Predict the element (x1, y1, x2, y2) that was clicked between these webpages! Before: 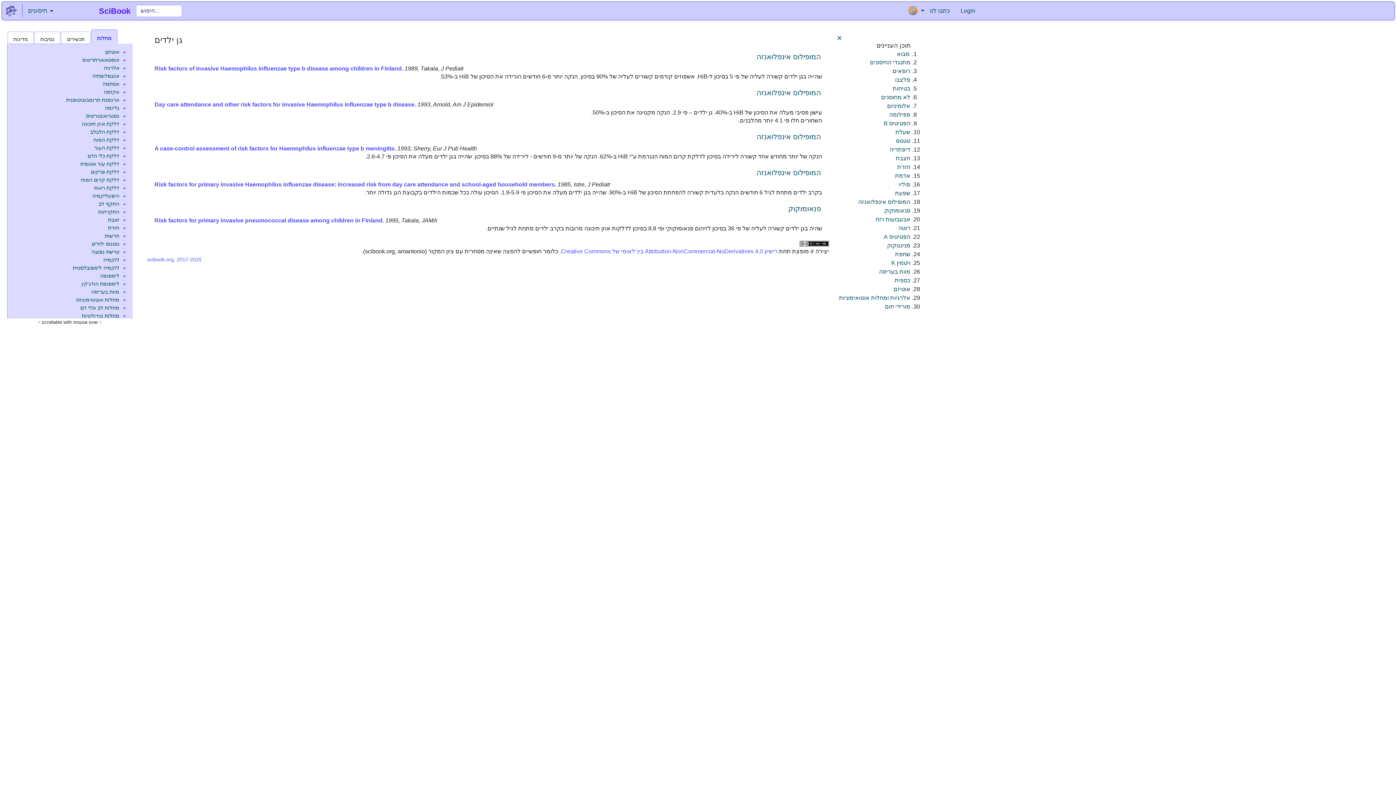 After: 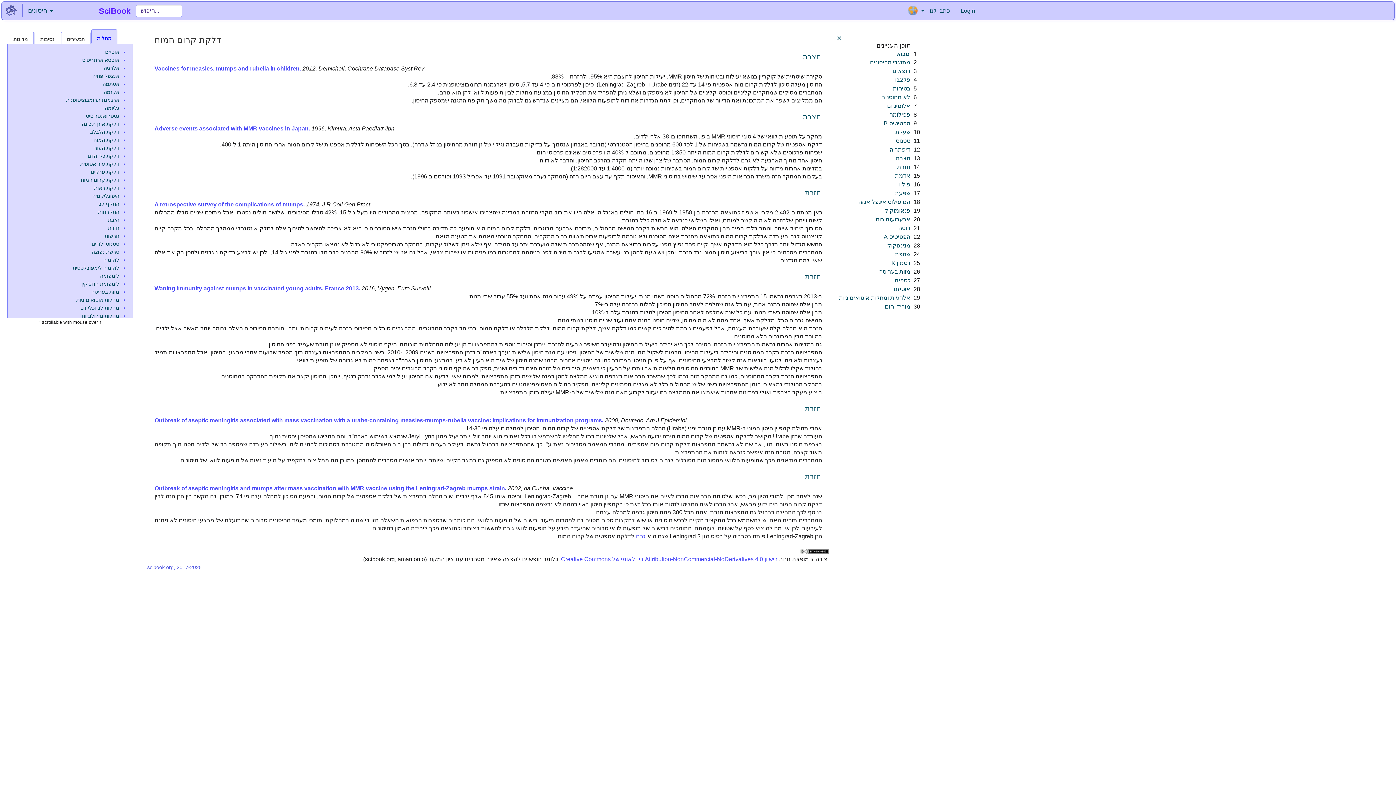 Action: bbox: (80, 177, 119, 182) label: דלקת קרום המוח